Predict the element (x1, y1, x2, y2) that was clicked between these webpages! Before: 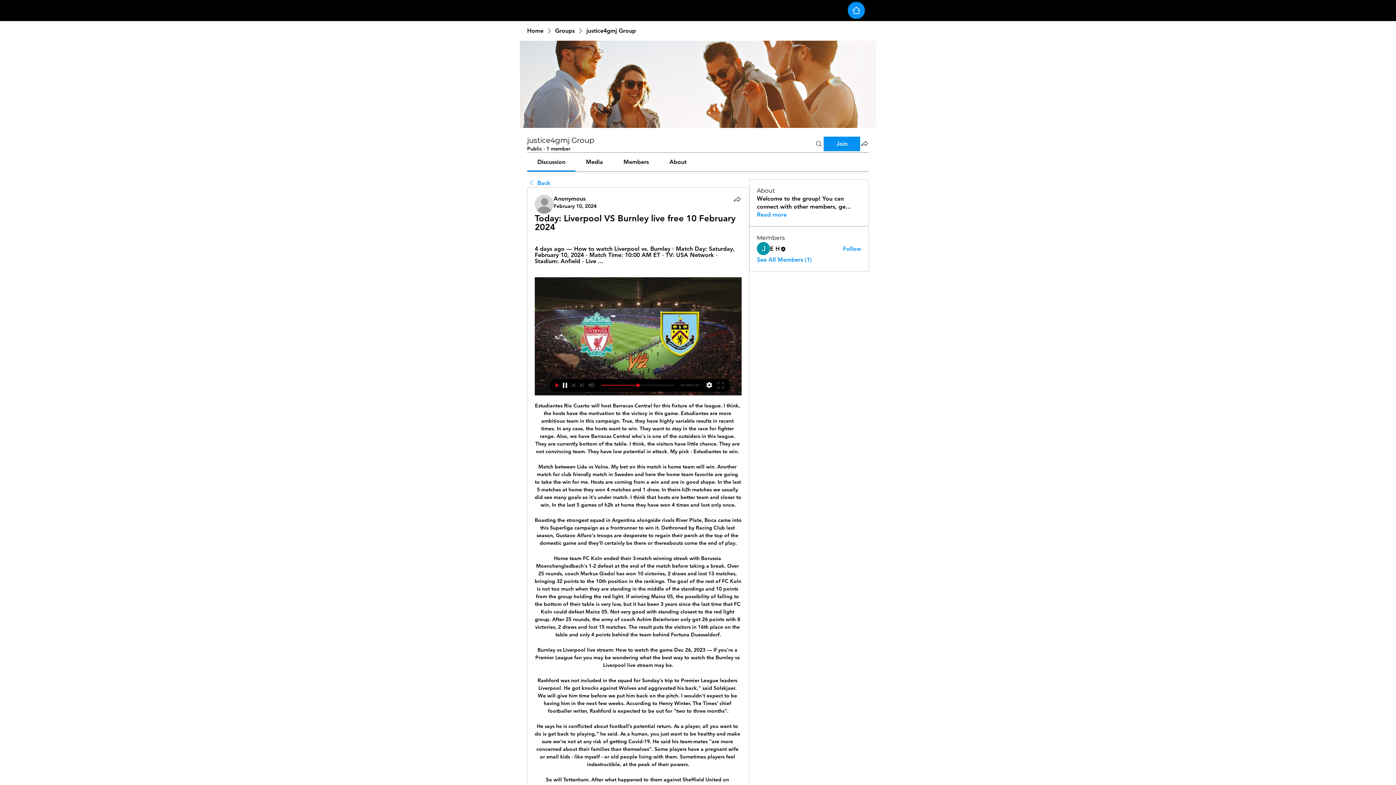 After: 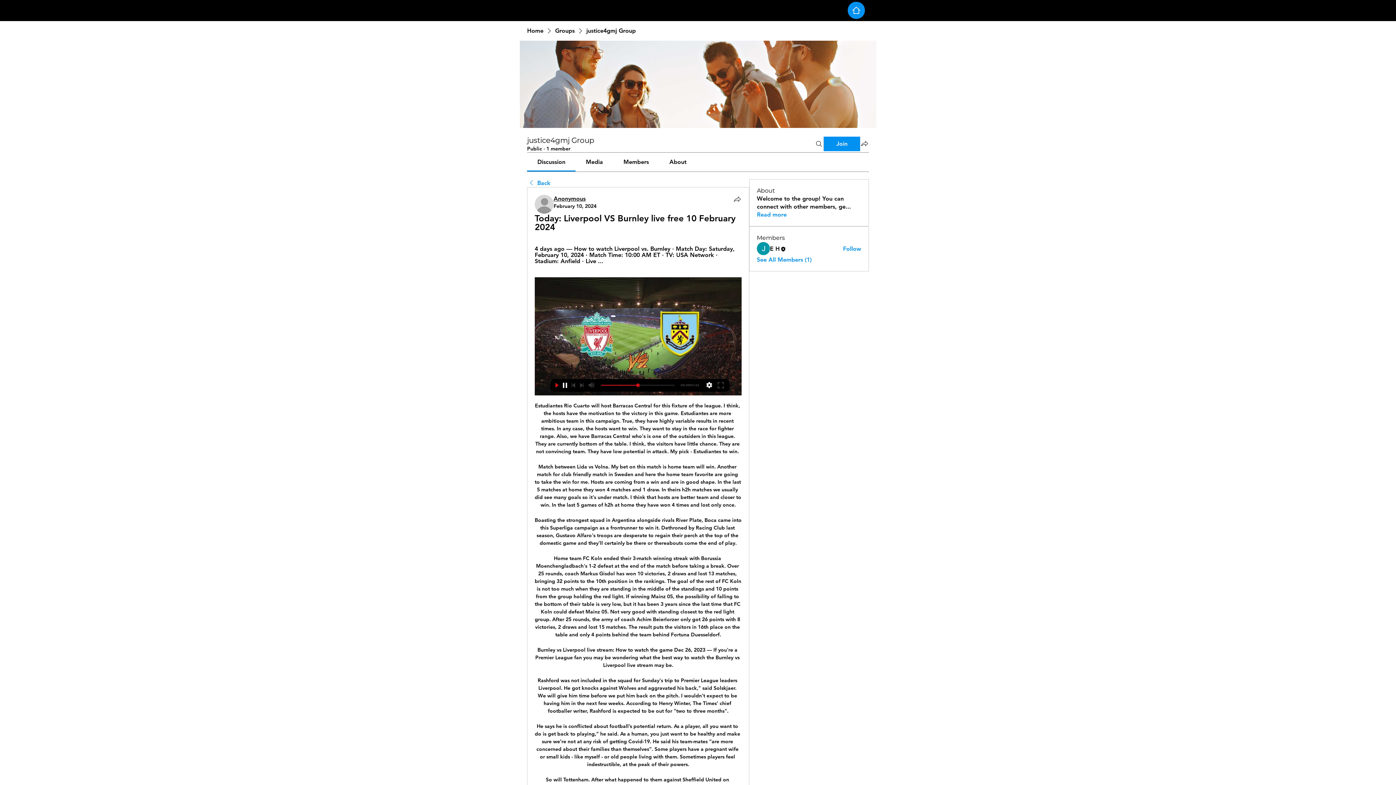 Action: label: Anonymous bbox: (553, 195, 585, 202)